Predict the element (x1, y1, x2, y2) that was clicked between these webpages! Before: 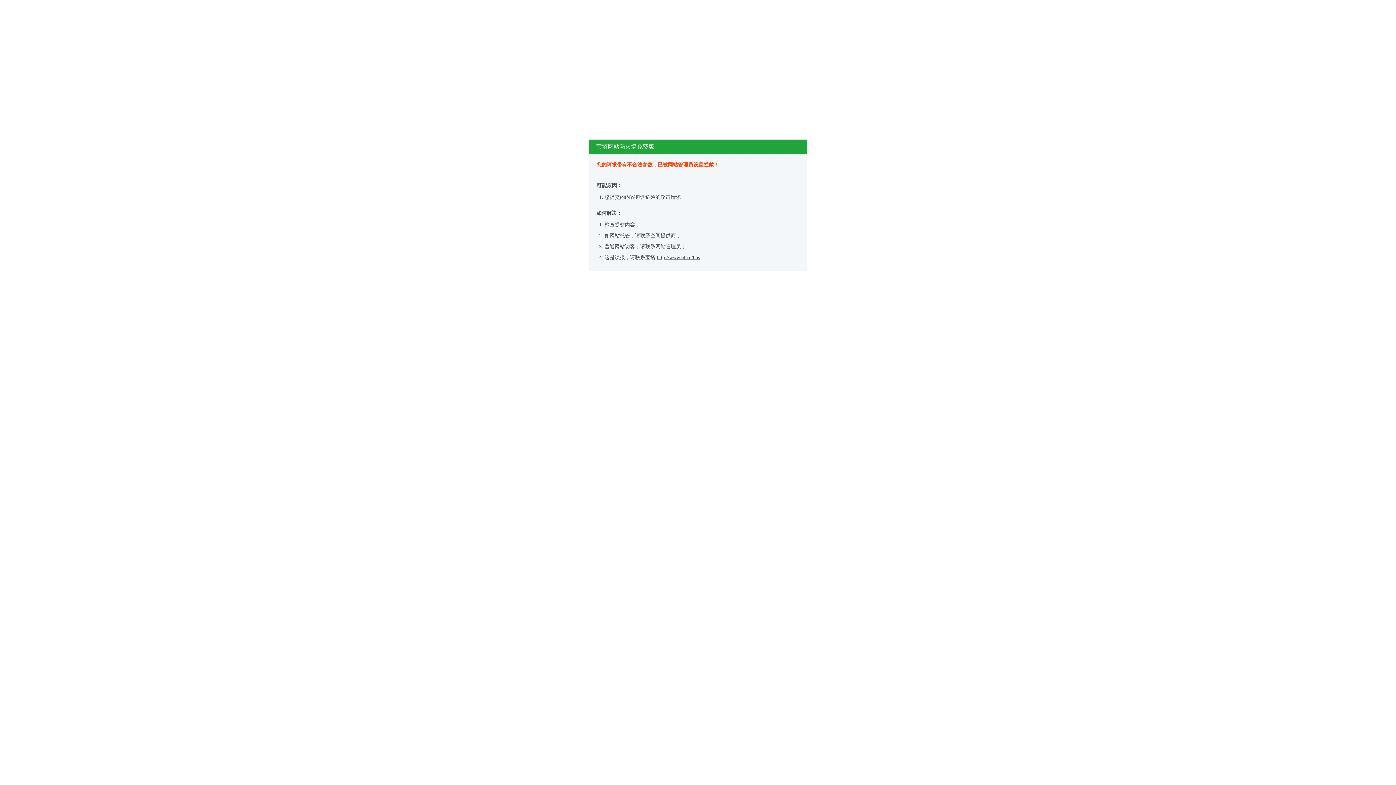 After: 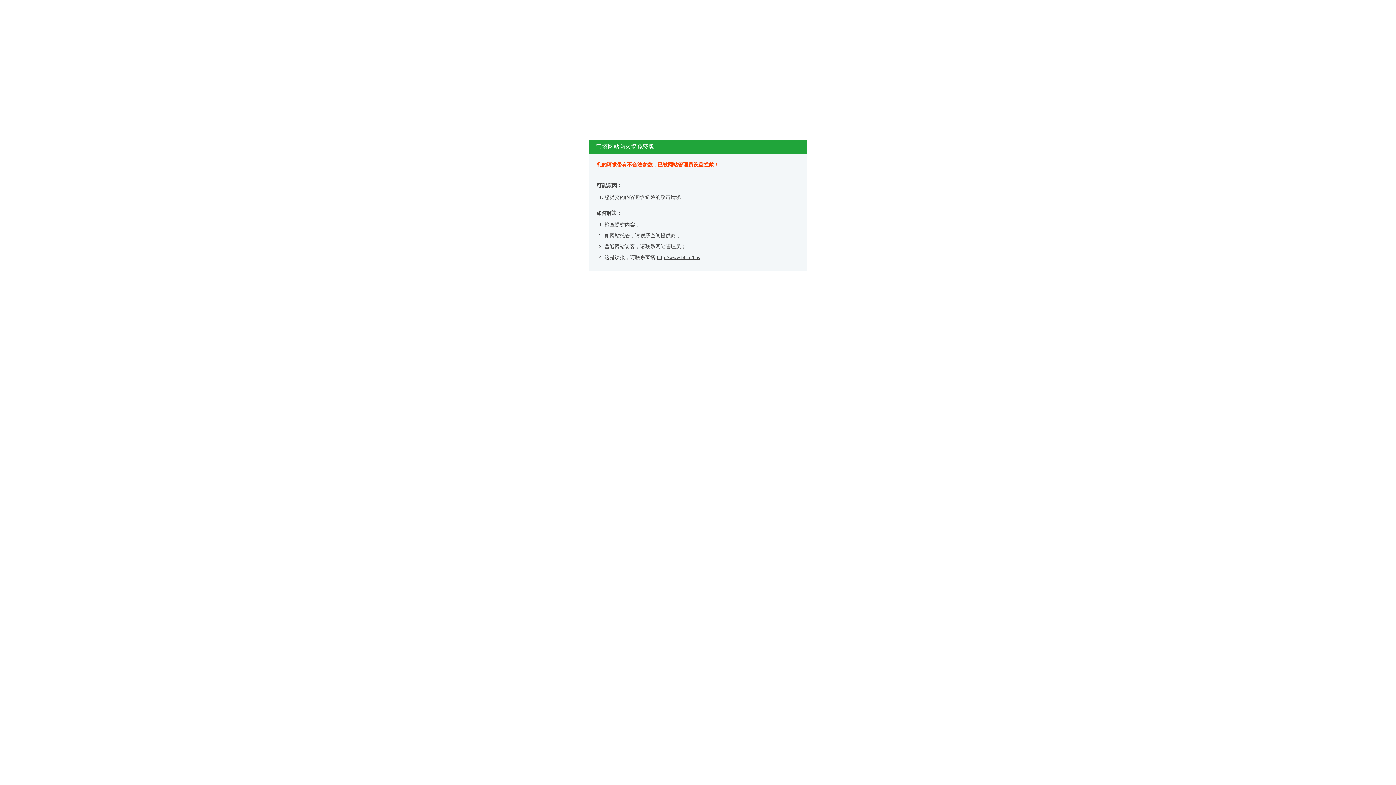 Action: bbox: (657, 254, 700, 260) label: http://www.bt.cn/bbs